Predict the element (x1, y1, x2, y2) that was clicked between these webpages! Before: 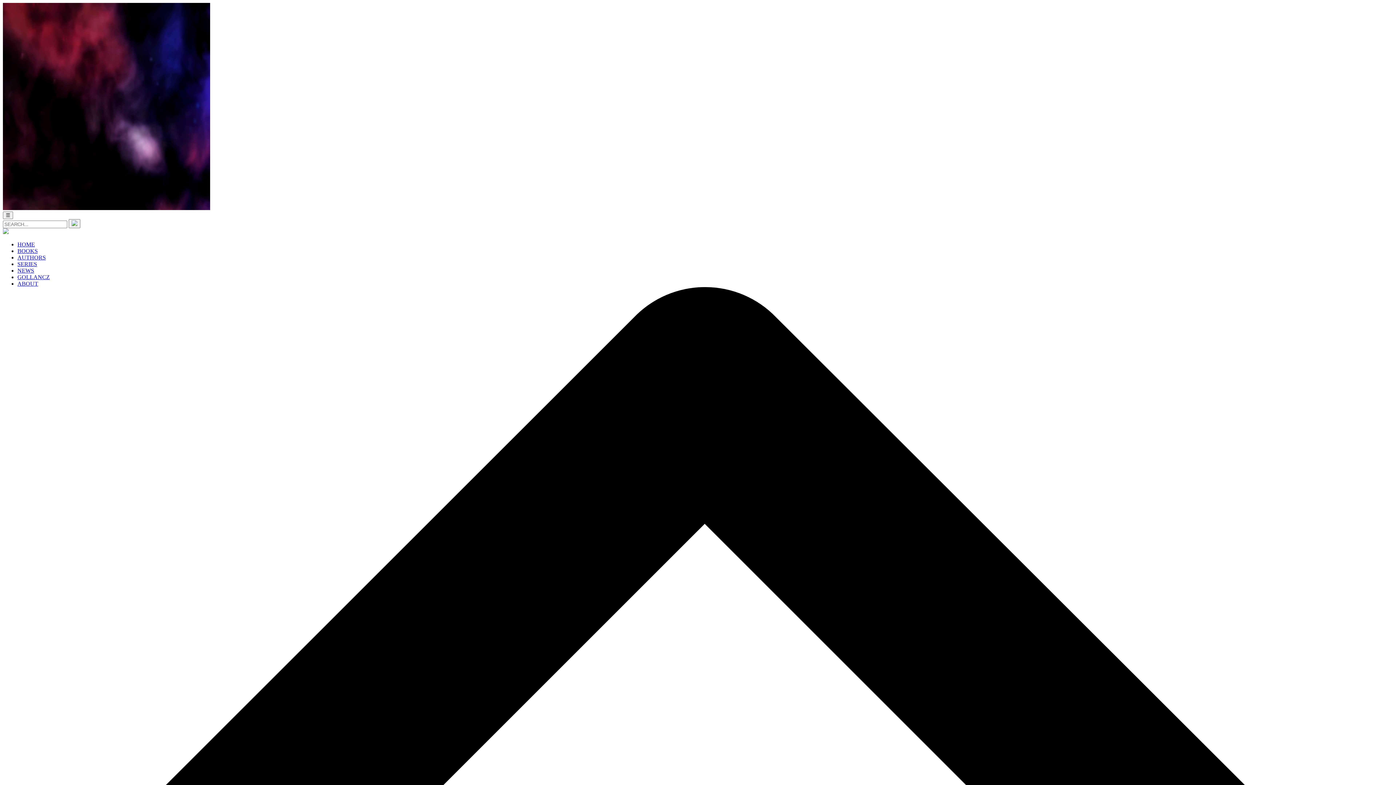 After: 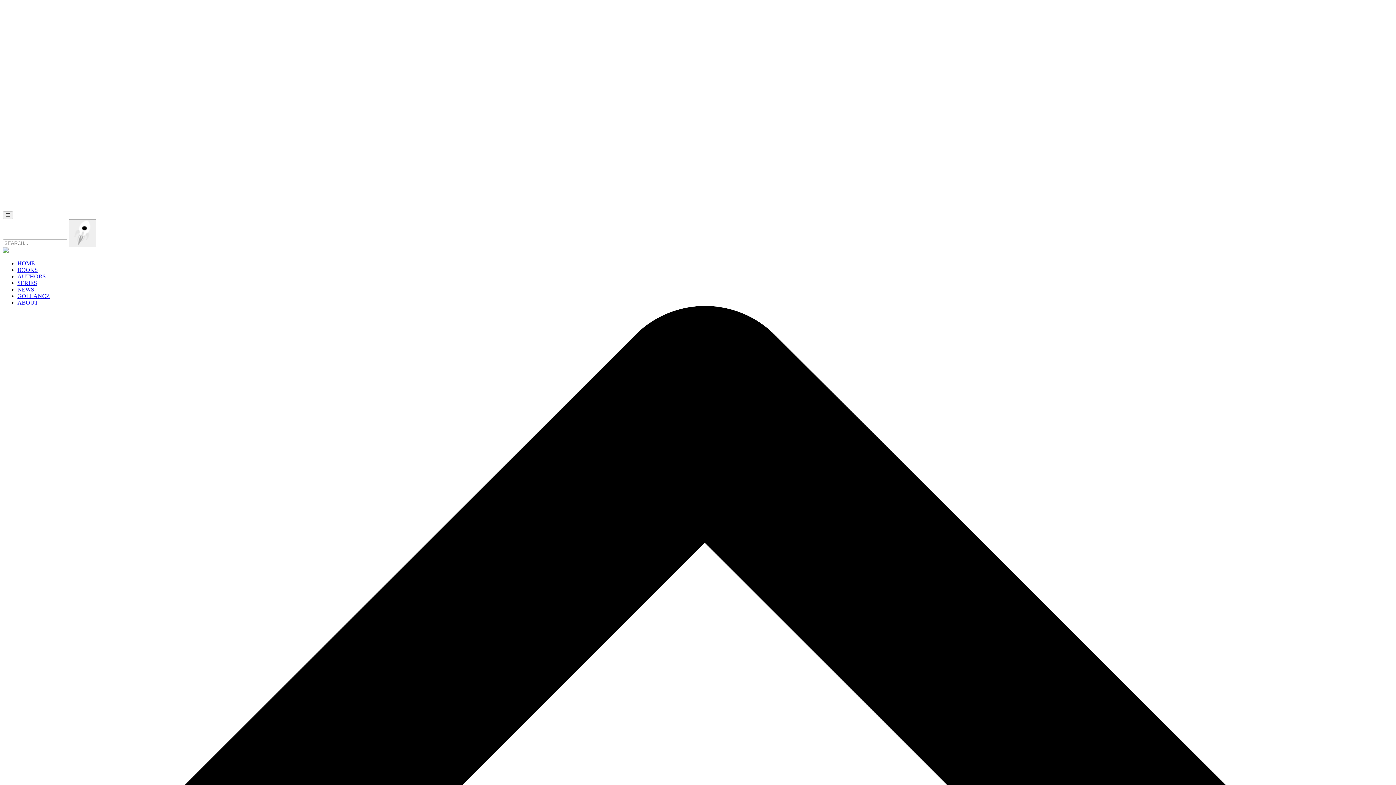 Action: label: HOME bbox: (17, 241, 34, 247)